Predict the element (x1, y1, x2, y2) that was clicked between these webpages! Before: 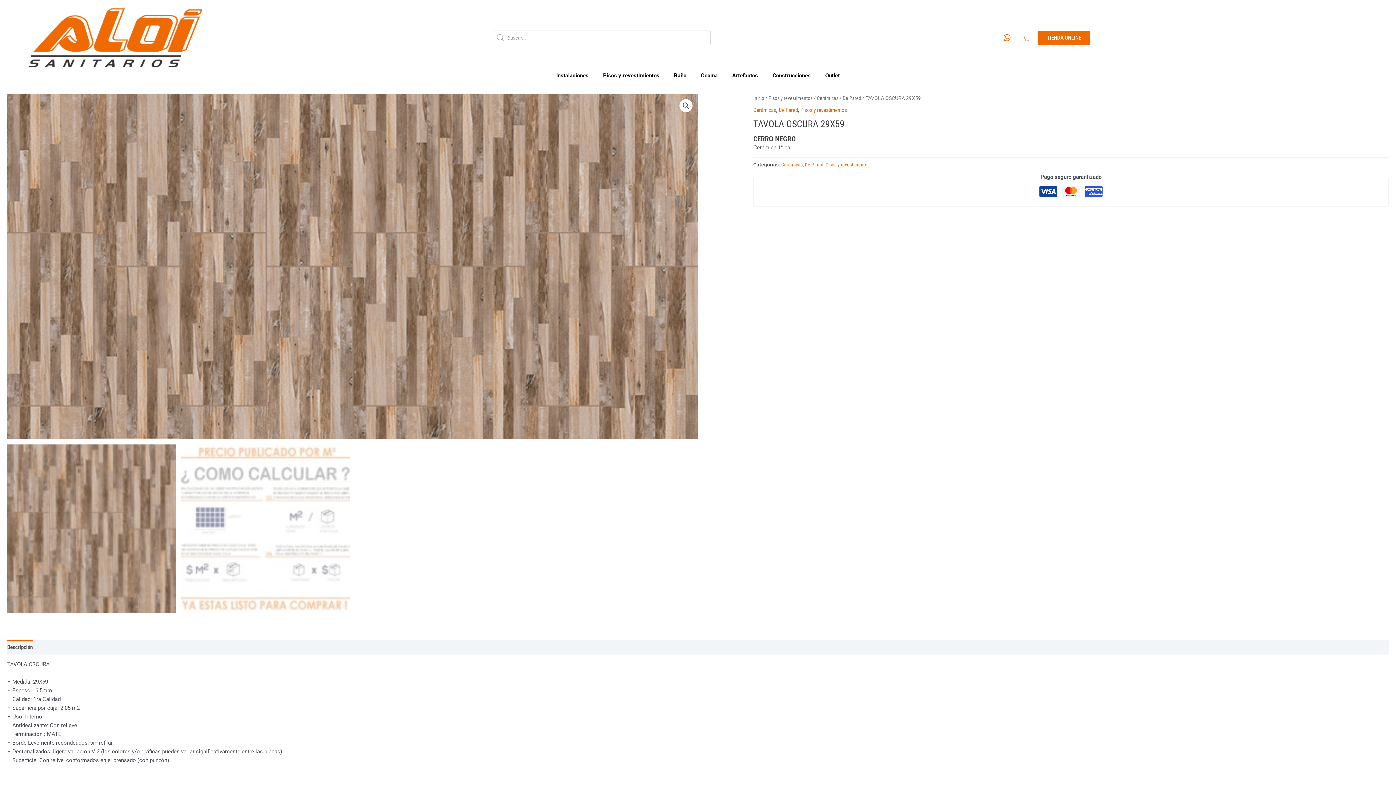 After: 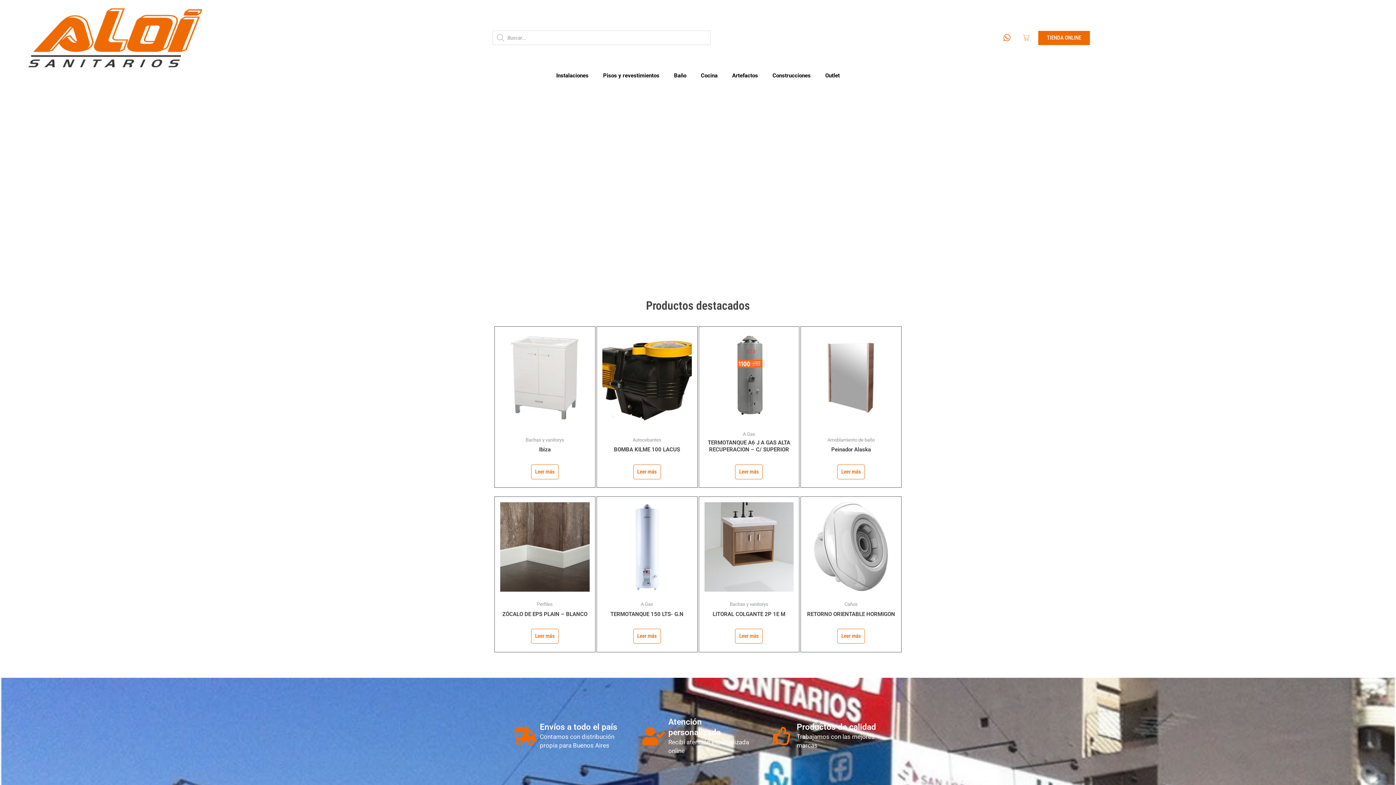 Action: bbox: (753, 95, 764, 101) label: Inicio